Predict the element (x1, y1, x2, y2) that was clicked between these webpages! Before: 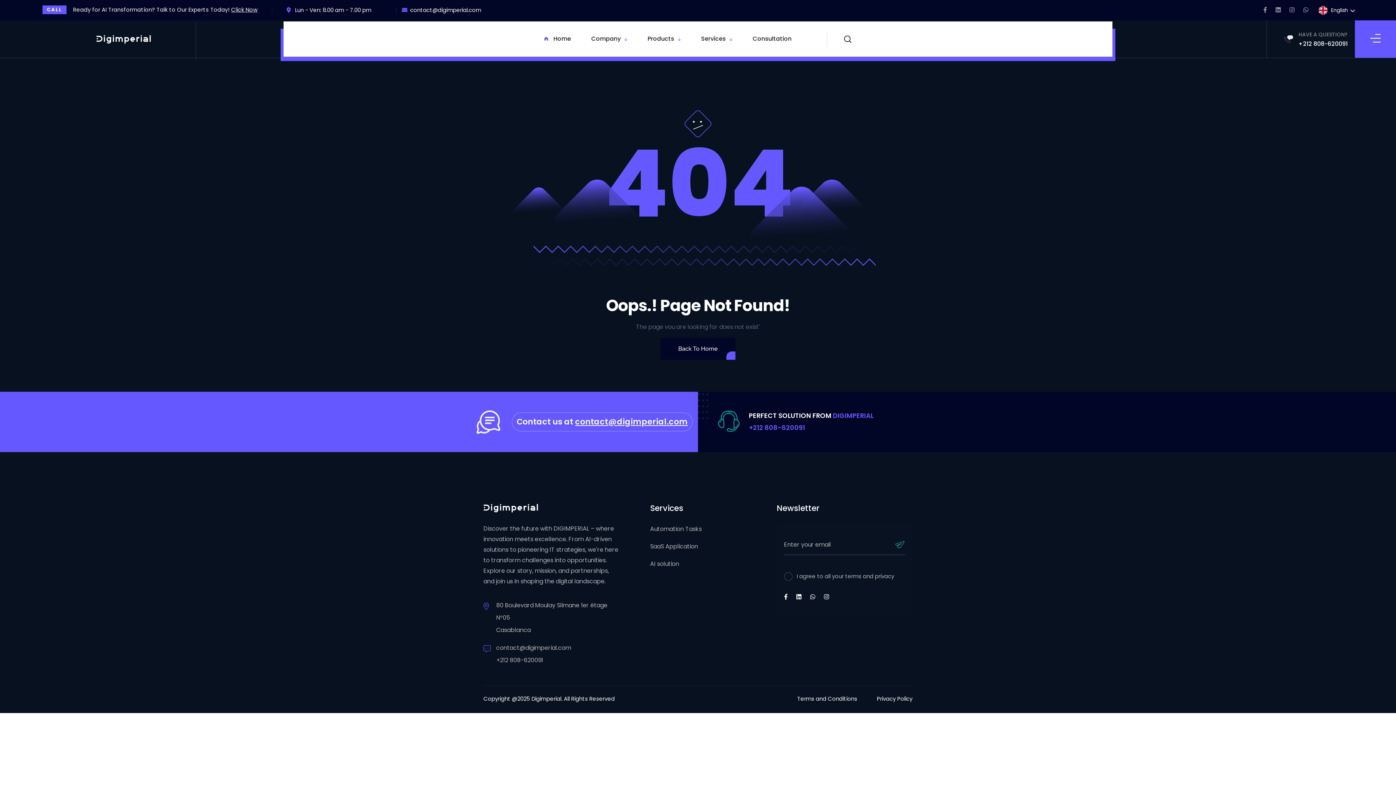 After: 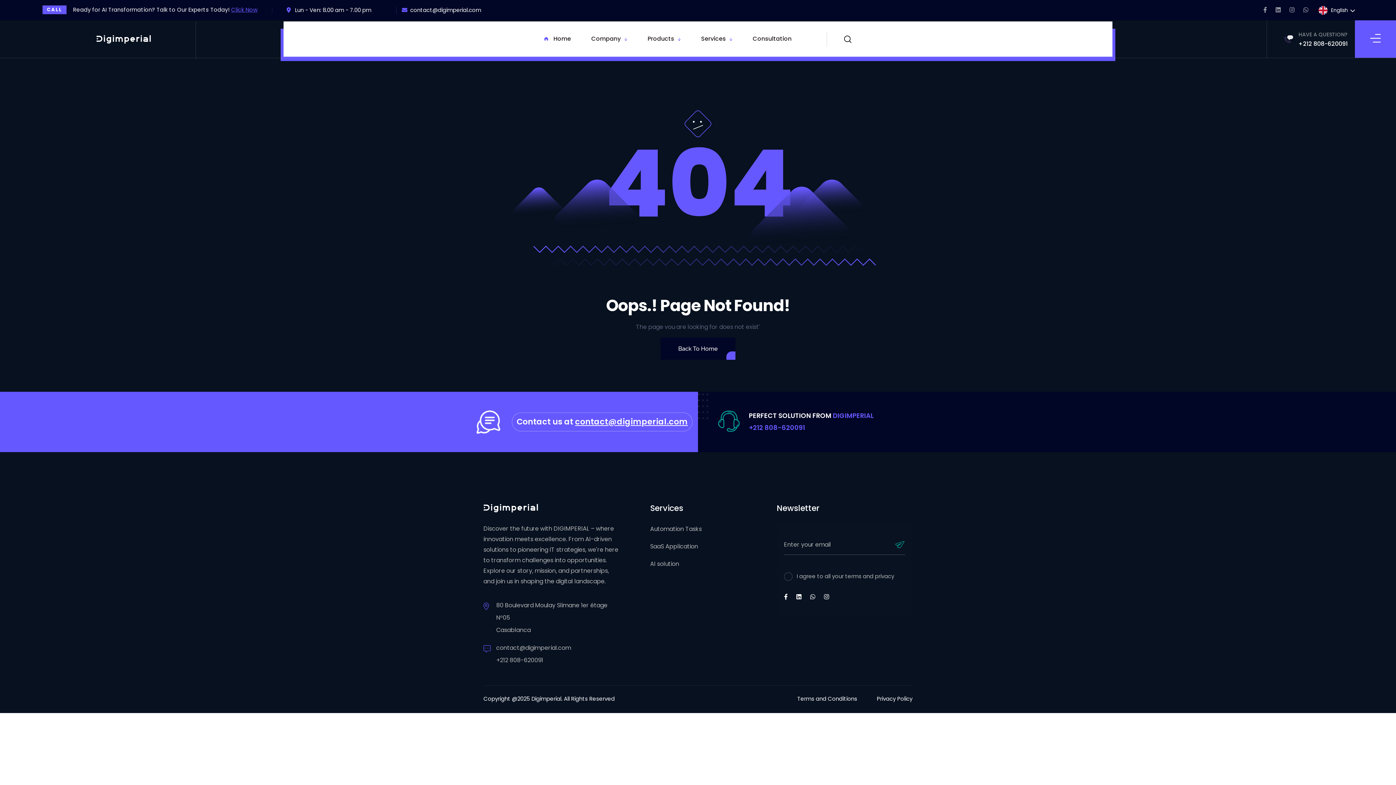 Action: bbox: (231, 5, 257, 13) label: Click Now